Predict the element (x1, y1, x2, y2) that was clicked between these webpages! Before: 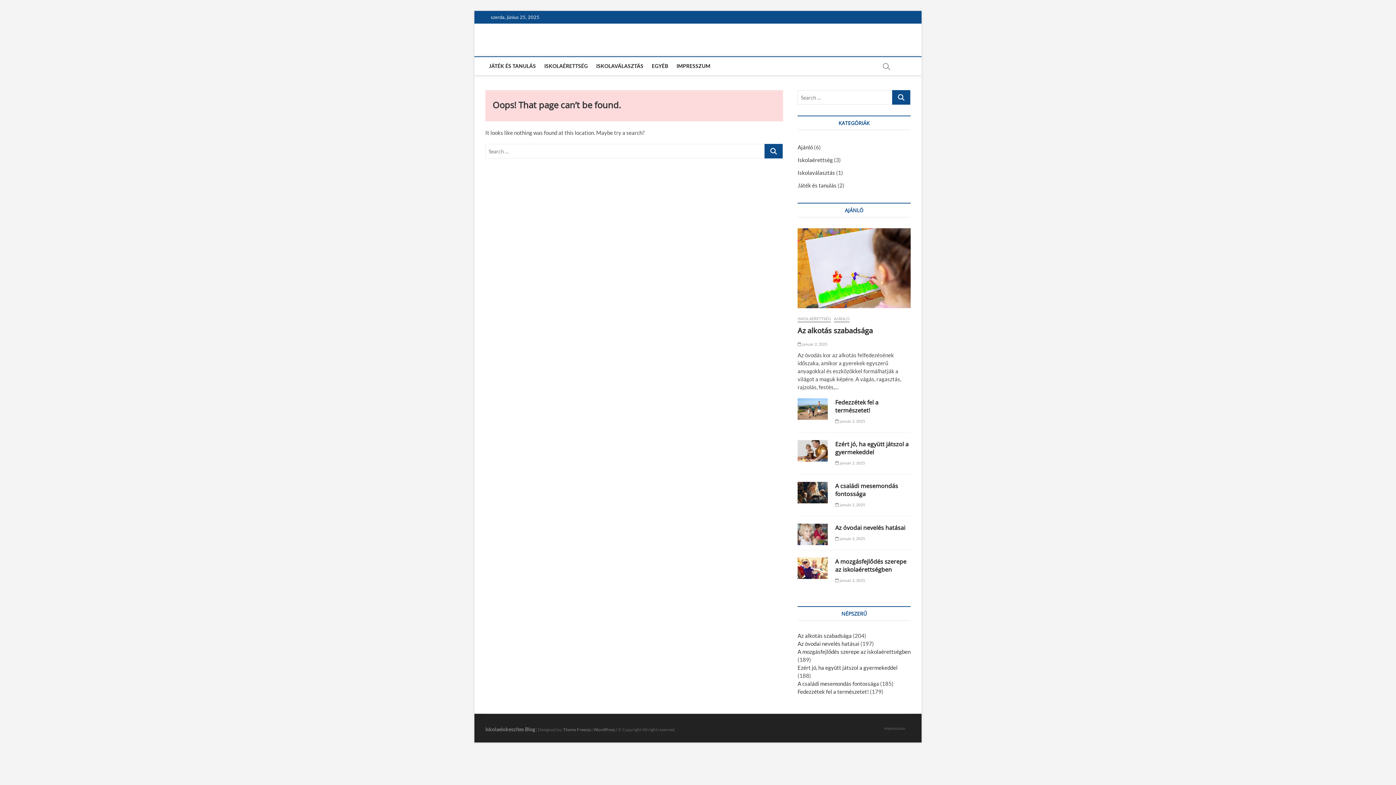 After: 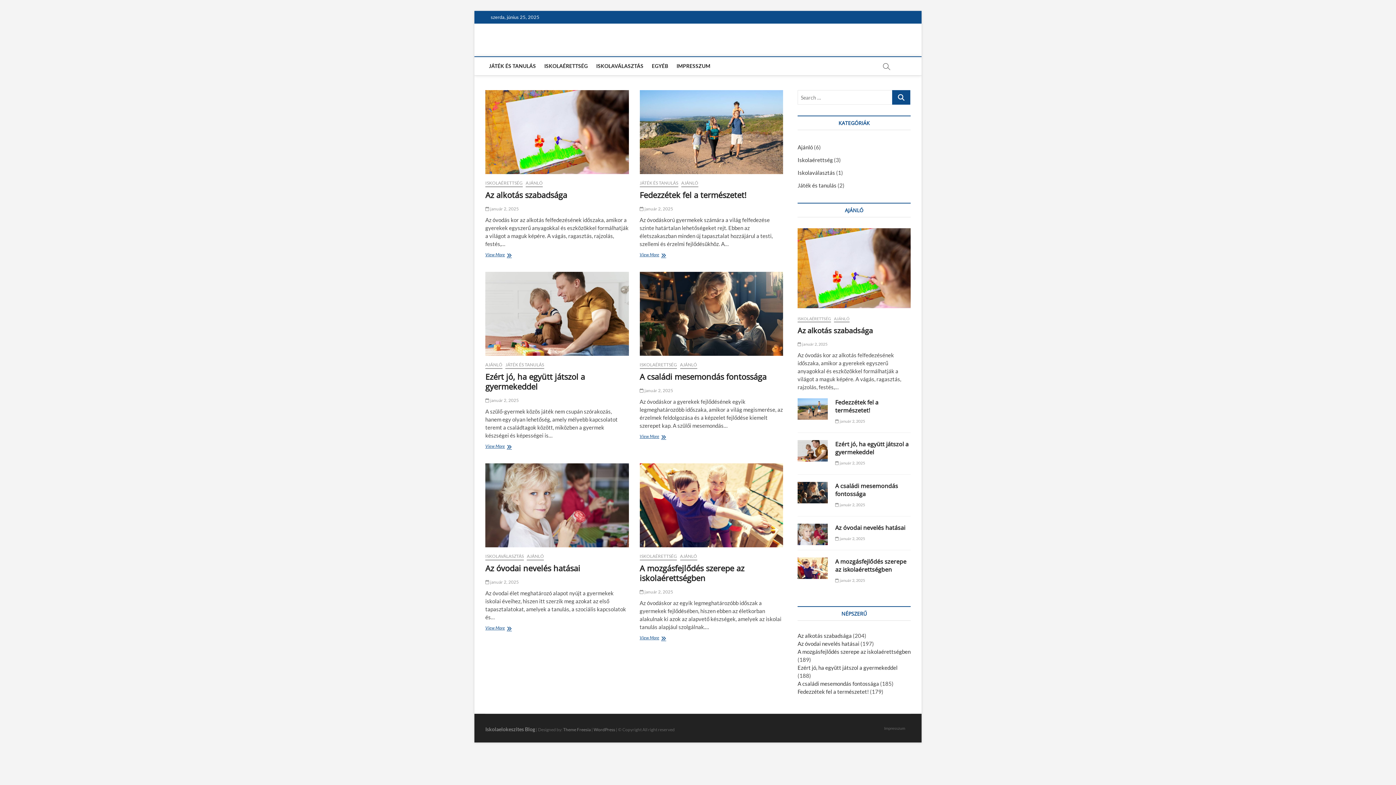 Action: bbox: (797, 144, 813, 150) label: Ajánló